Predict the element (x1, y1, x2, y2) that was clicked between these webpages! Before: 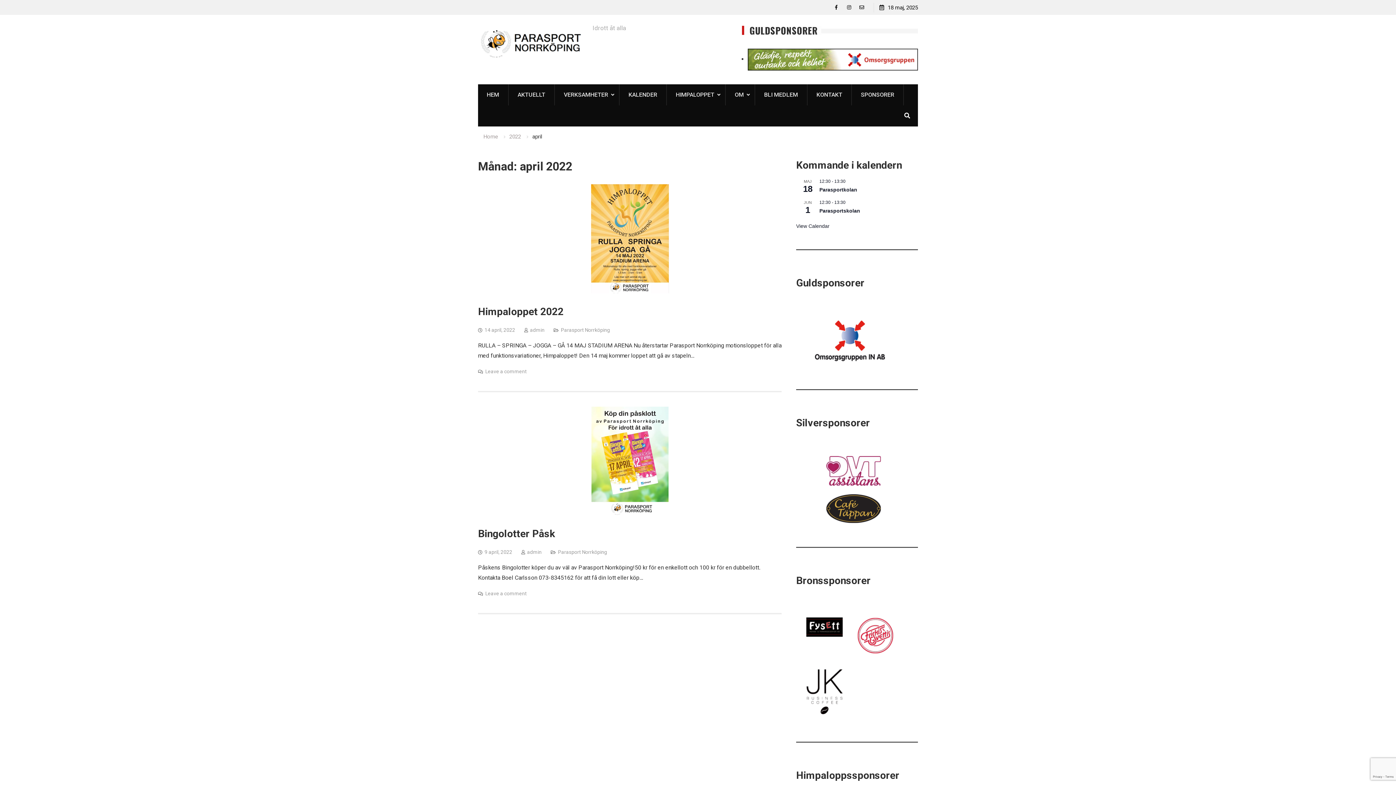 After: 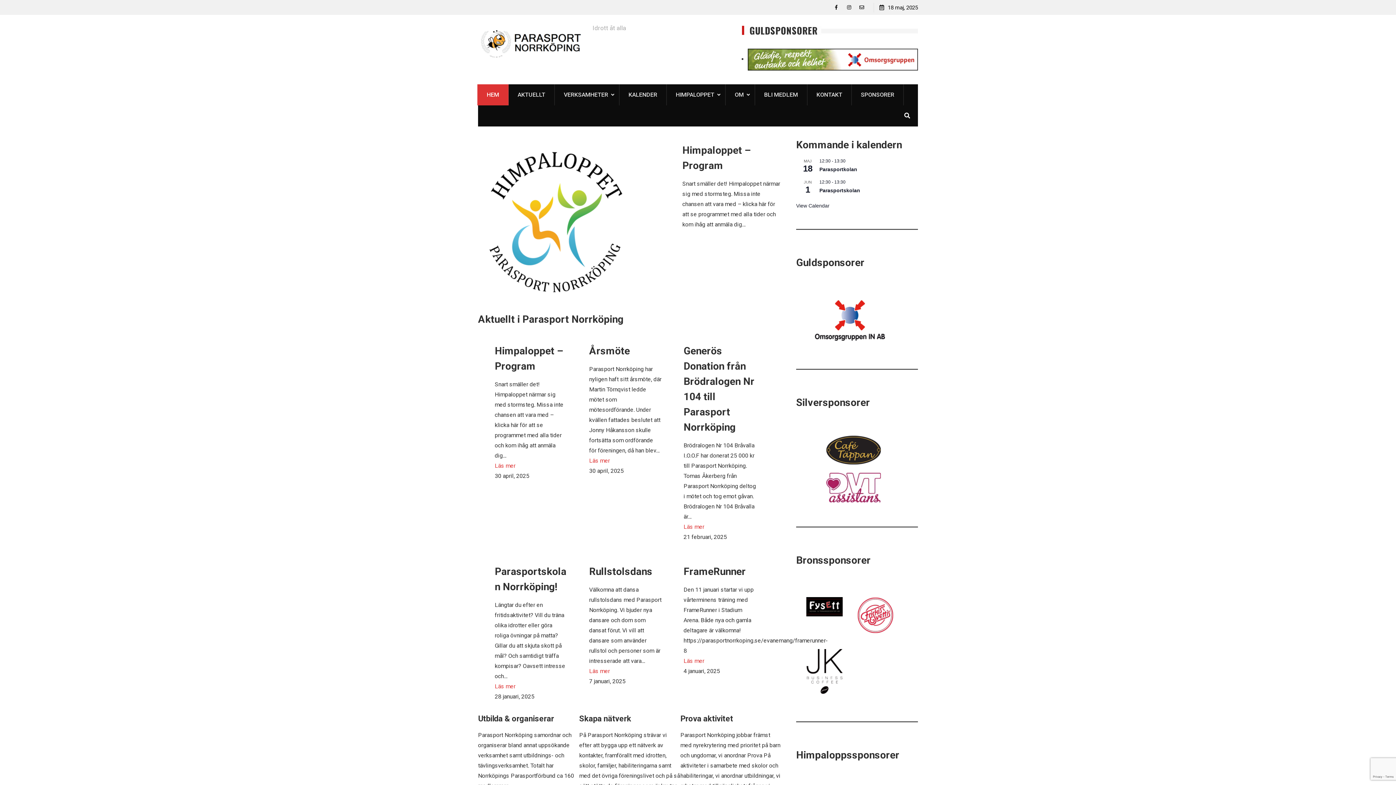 Action: bbox: (478, 25, 587, 62)